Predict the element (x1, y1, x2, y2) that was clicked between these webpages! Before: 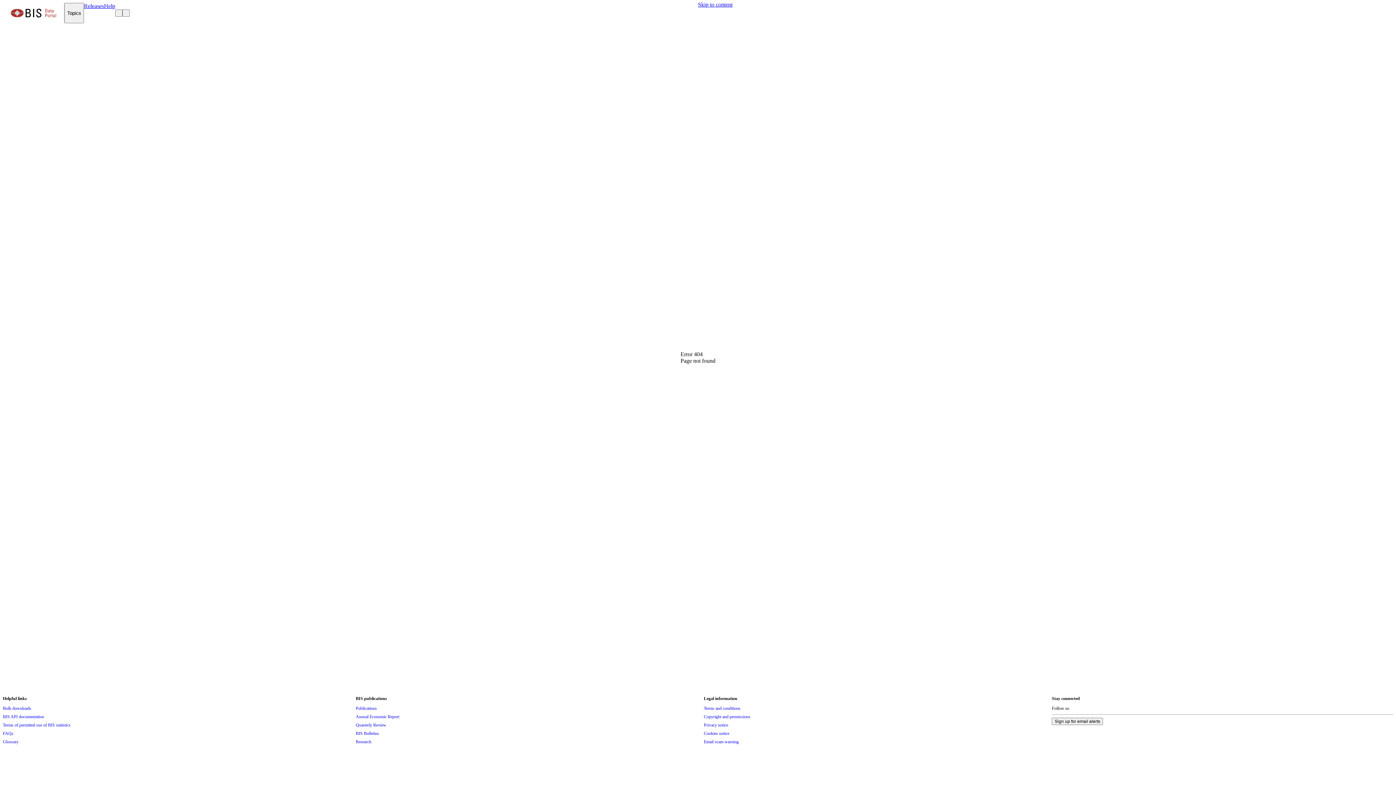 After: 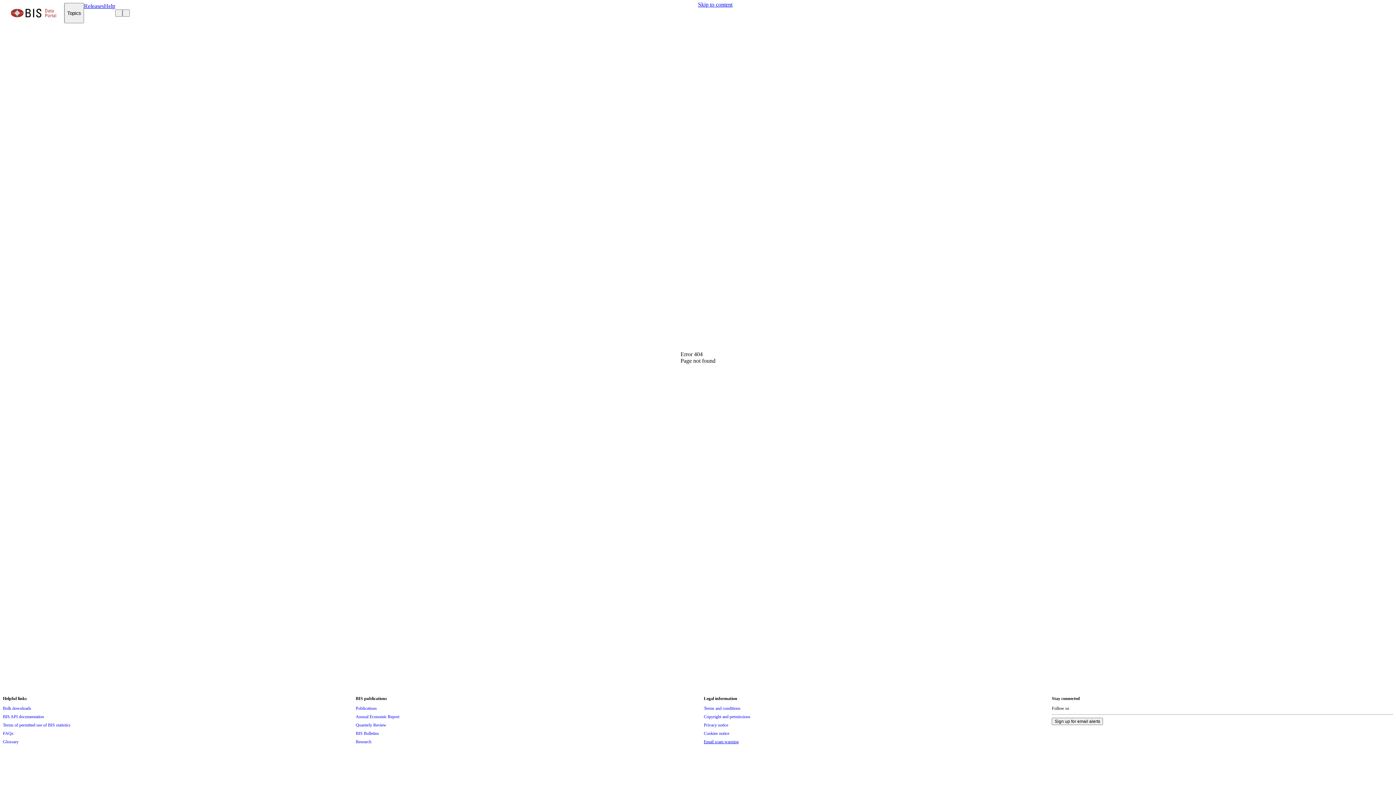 Action: bbox: (704, 738, 738, 746) label: Email scam warning